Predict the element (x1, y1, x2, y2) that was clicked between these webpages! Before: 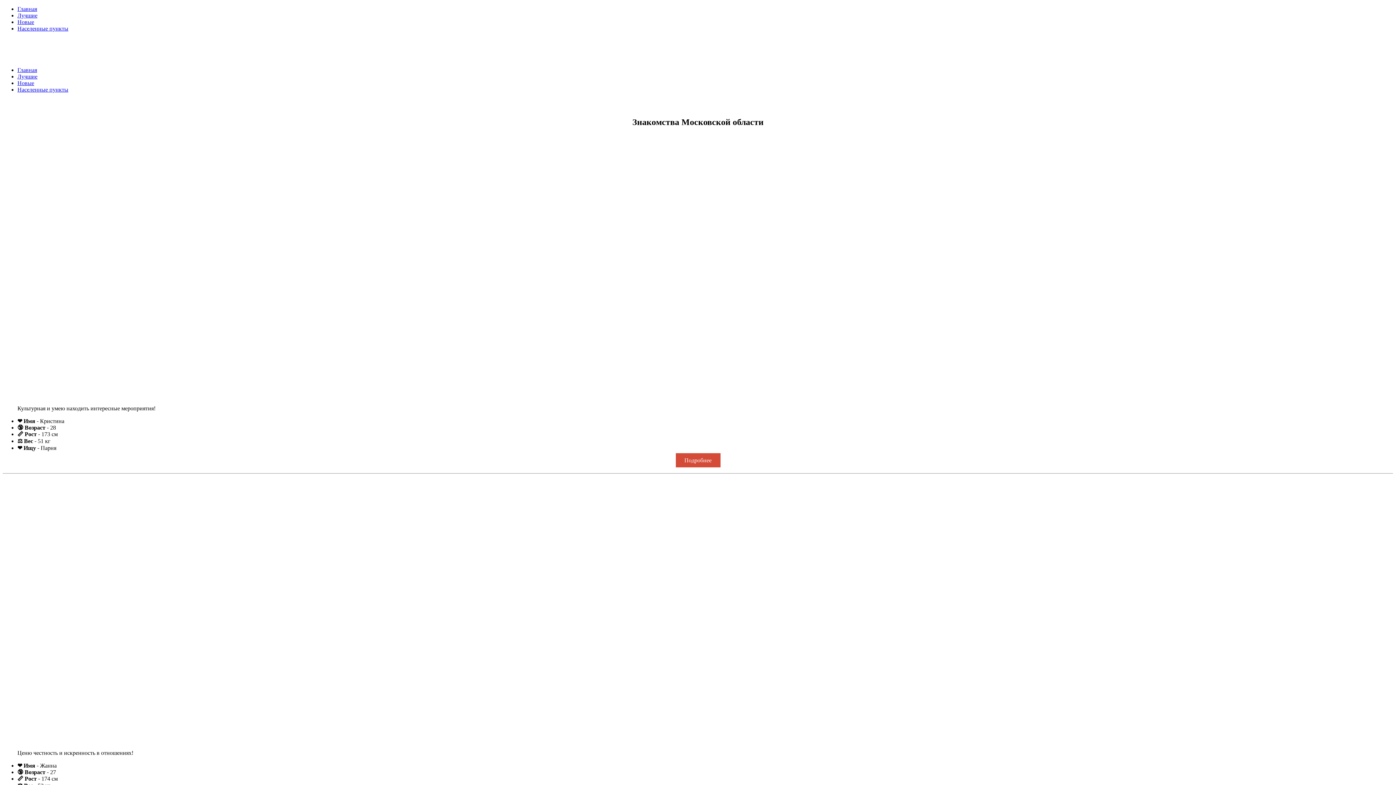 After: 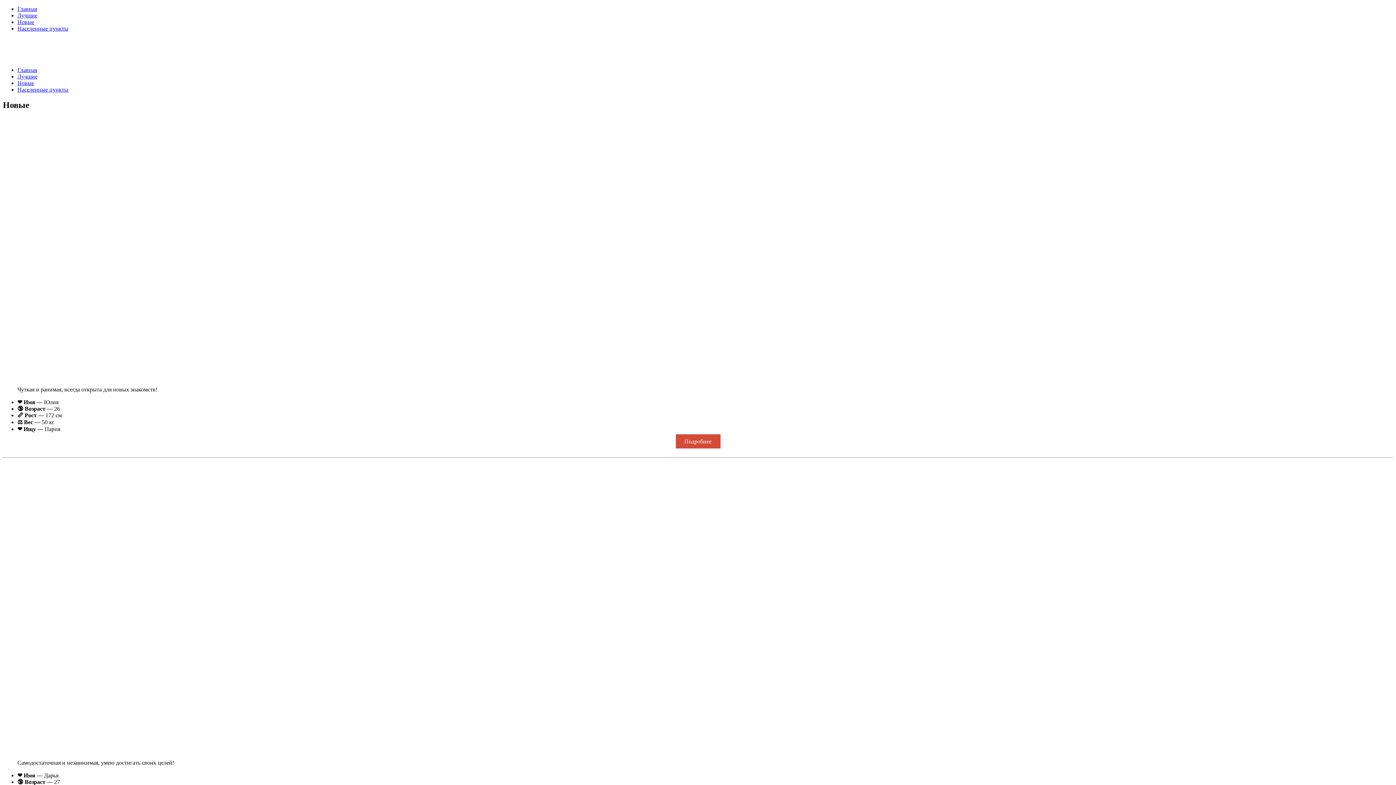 Action: bbox: (17, 80, 34, 86) label: Новые